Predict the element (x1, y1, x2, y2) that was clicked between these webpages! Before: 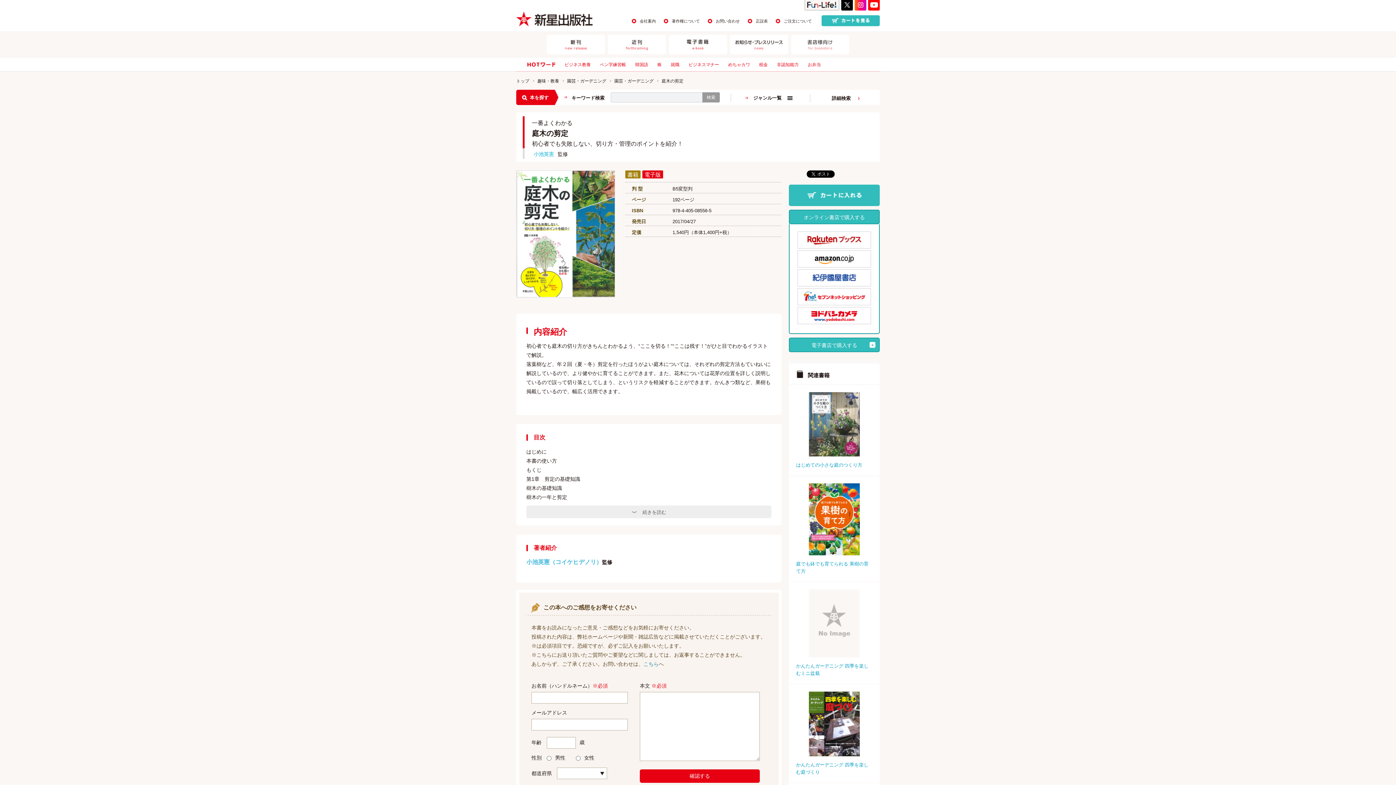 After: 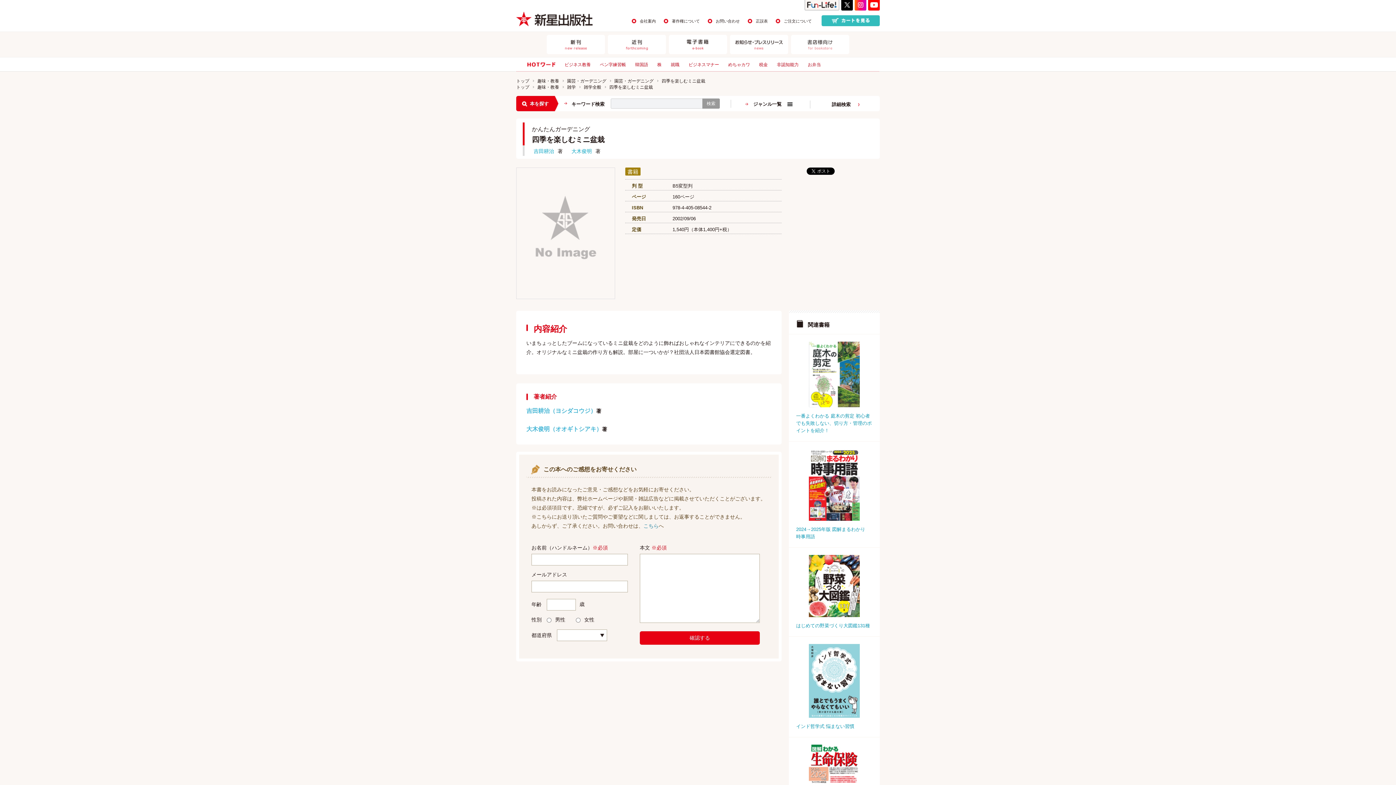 Action: label: かんたんガーデニング 四季を楽しむミニ盆栽 bbox: (789, 582, 880, 684)